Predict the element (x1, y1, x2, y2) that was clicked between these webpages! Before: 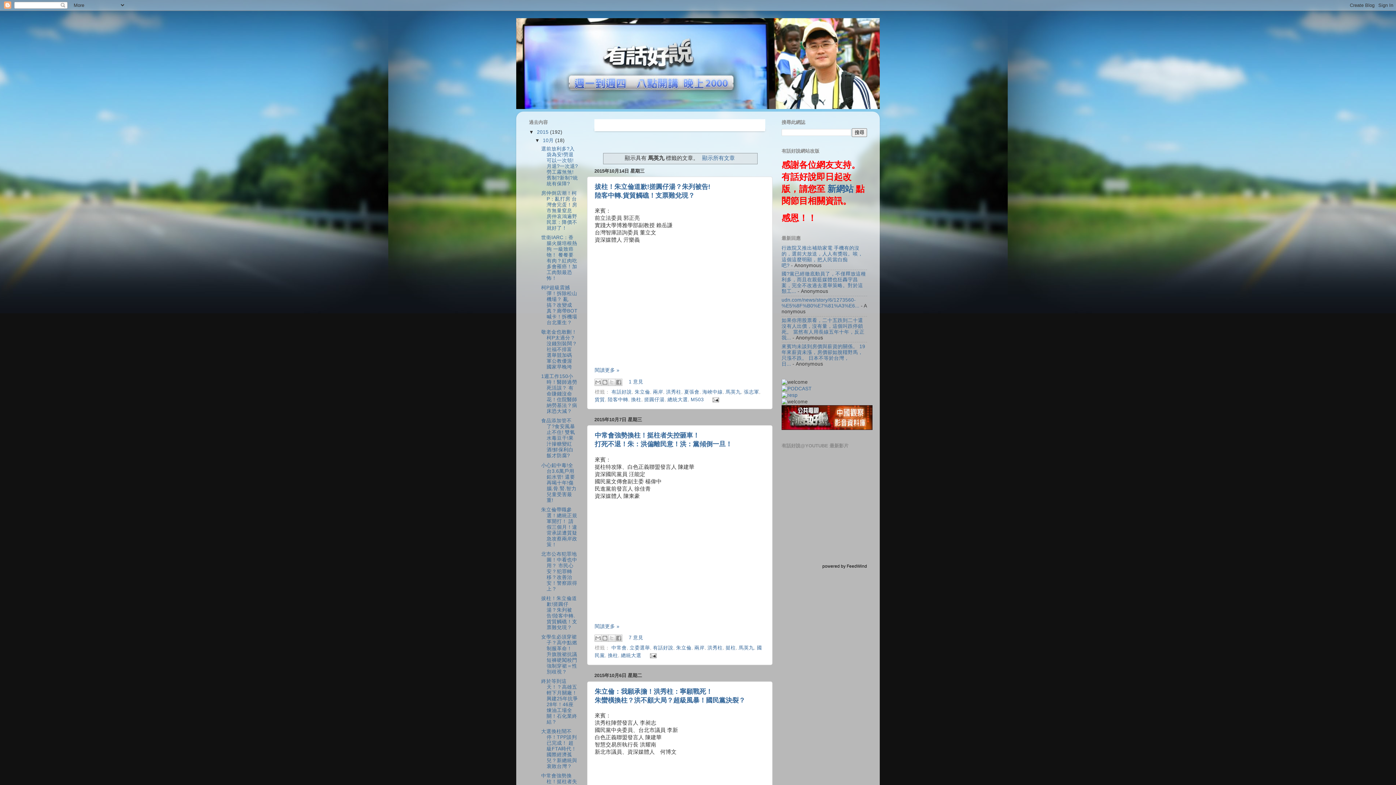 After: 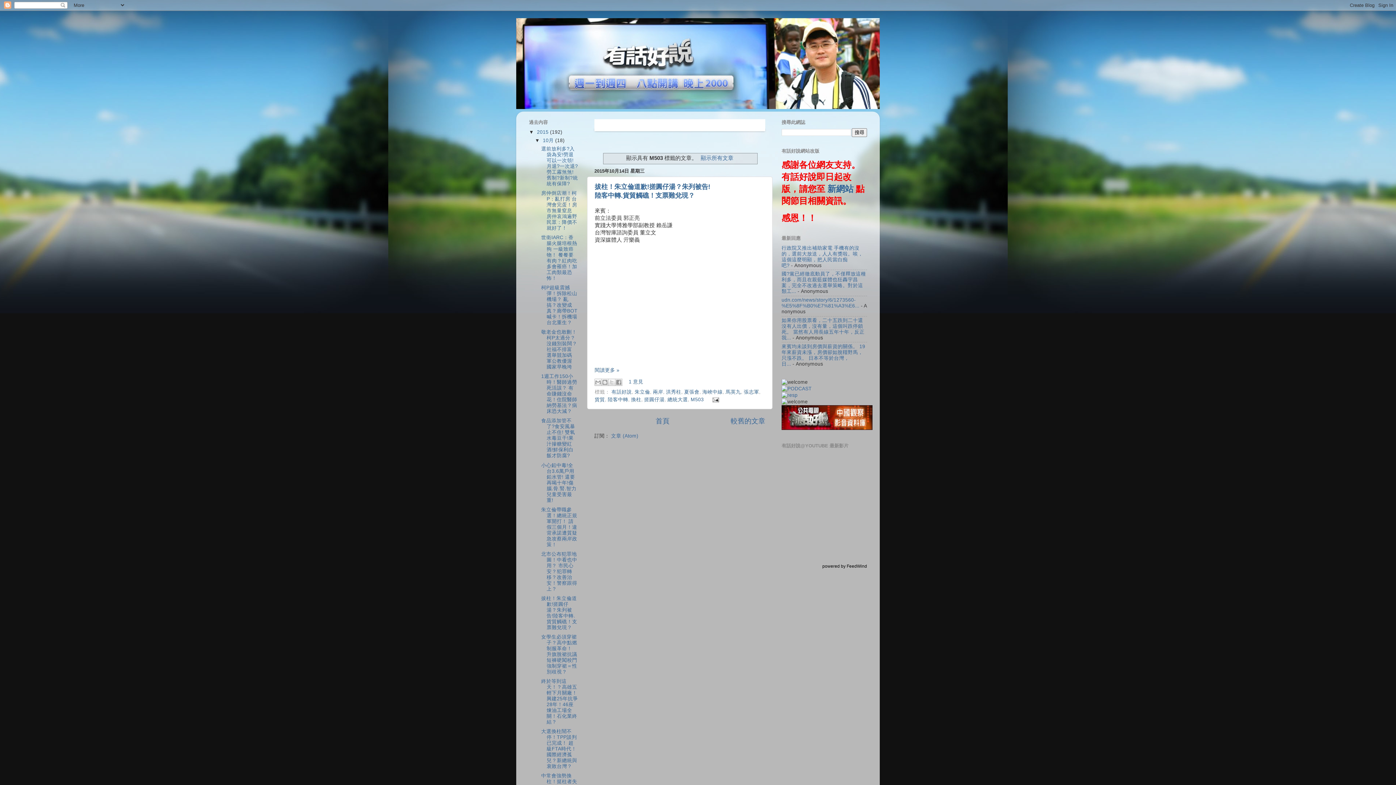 Action: bbox: (690, 397, 704, 402) label: M503